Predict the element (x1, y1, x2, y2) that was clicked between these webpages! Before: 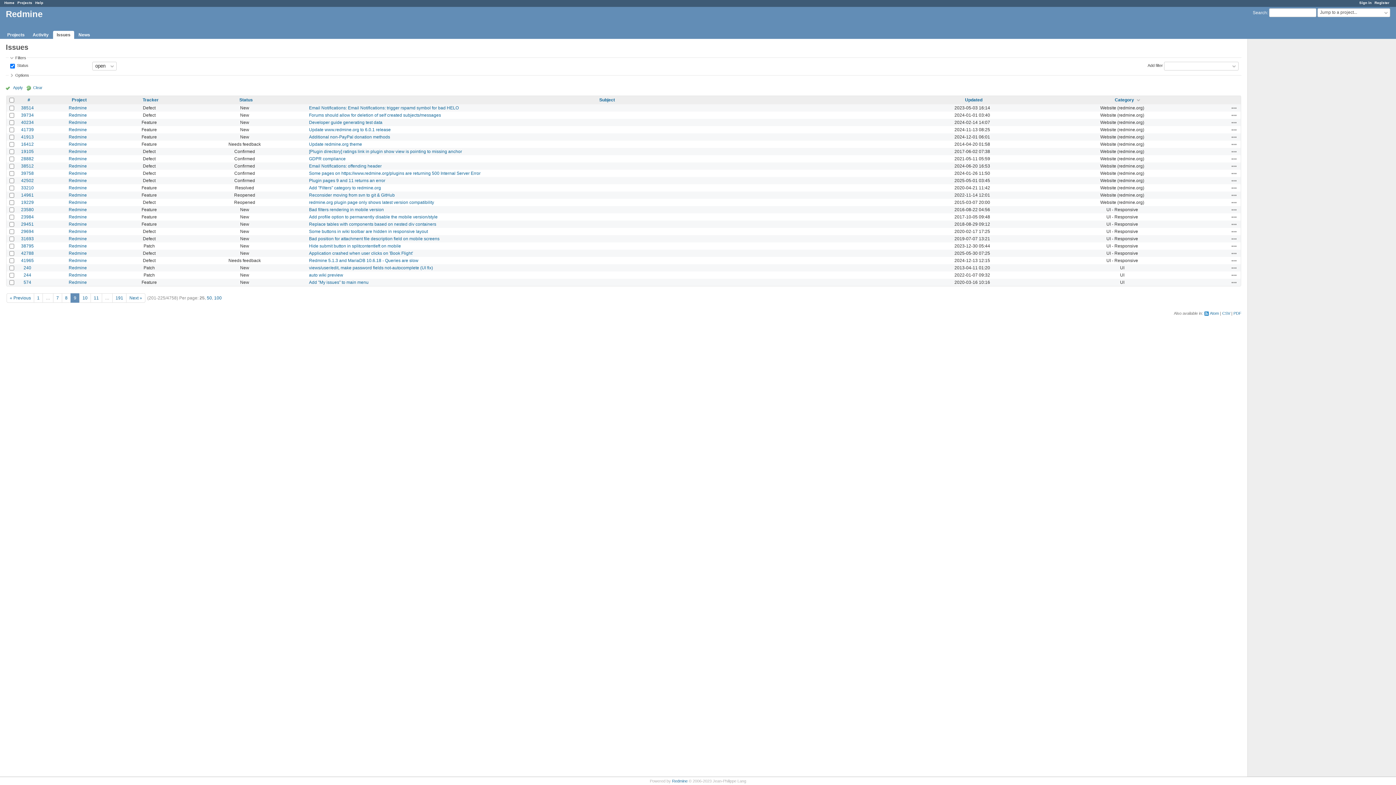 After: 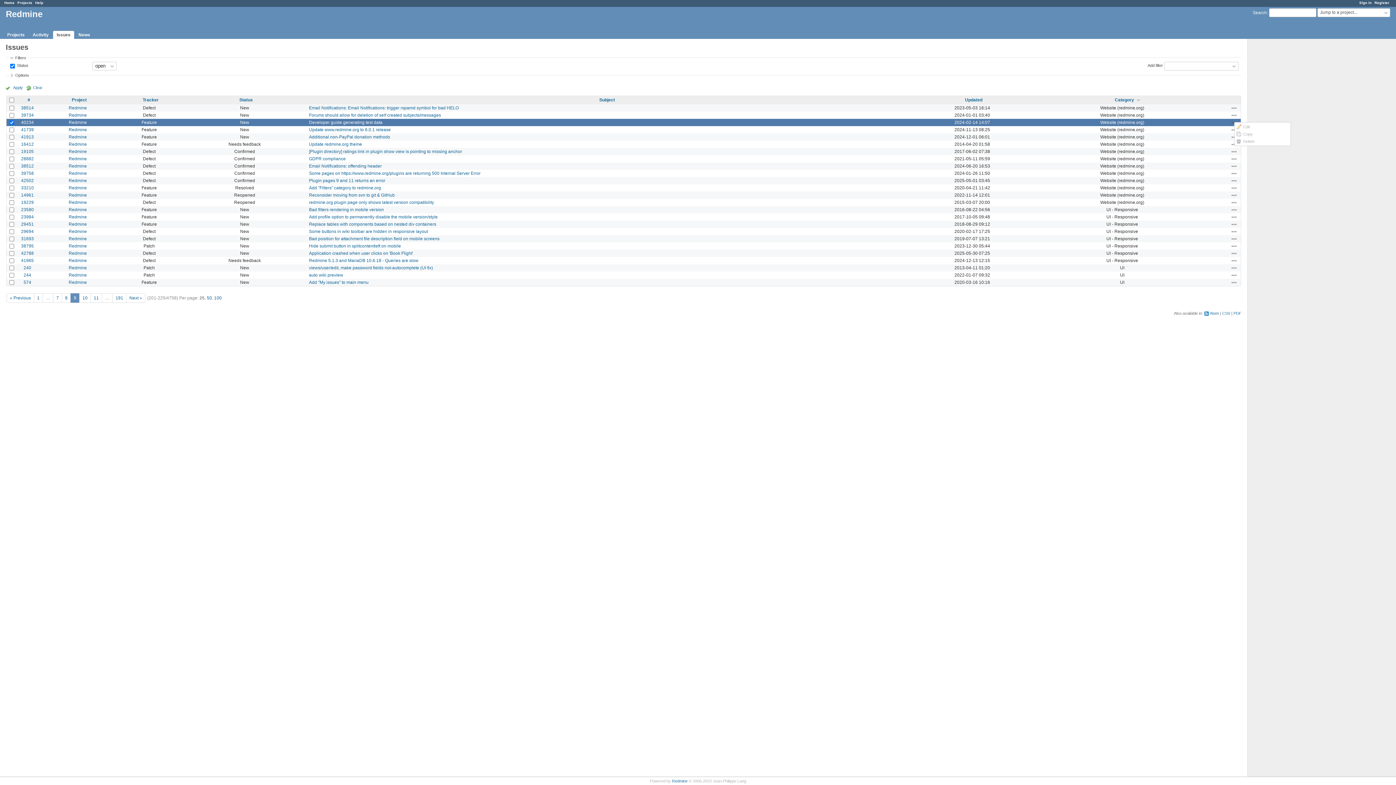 Action: bbox: (1231, 119, 1237, 125) label: Actions